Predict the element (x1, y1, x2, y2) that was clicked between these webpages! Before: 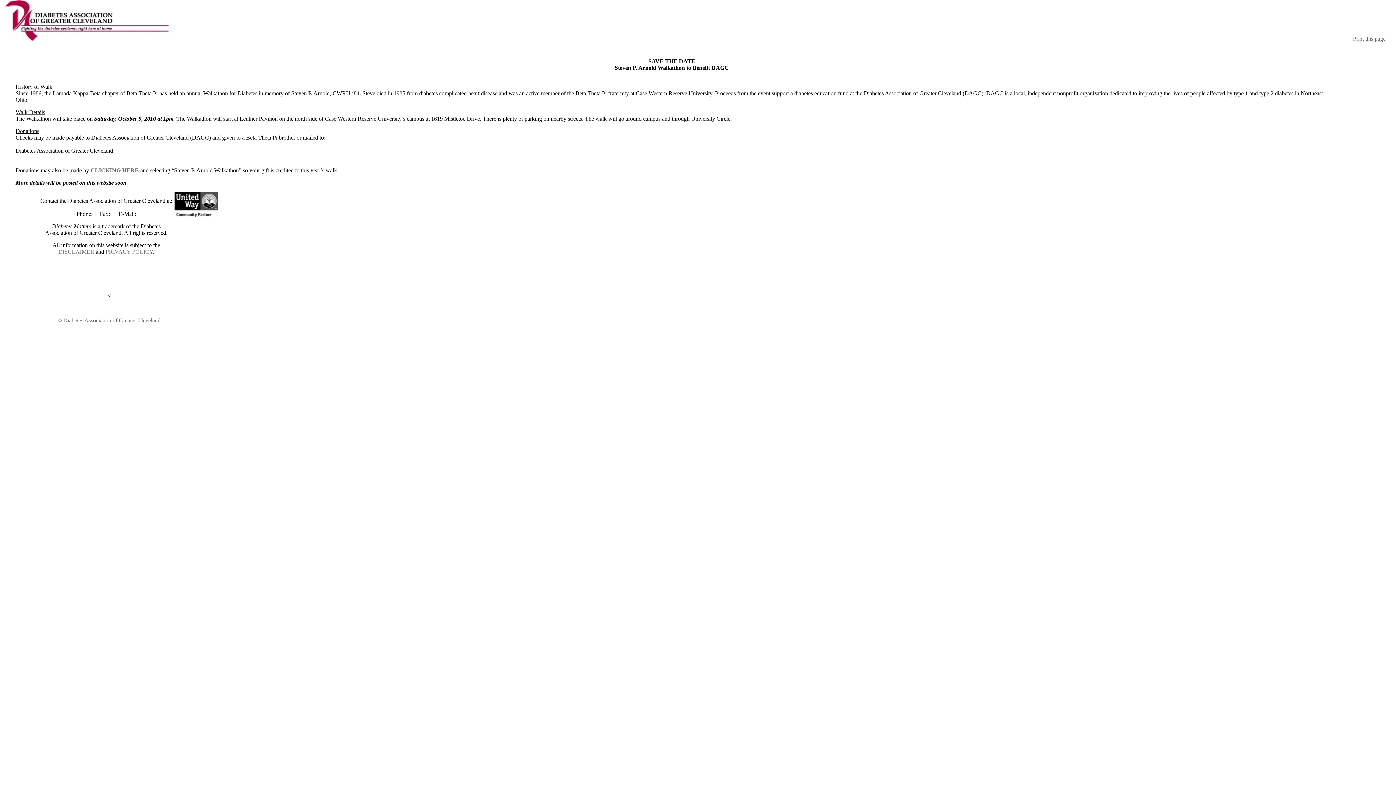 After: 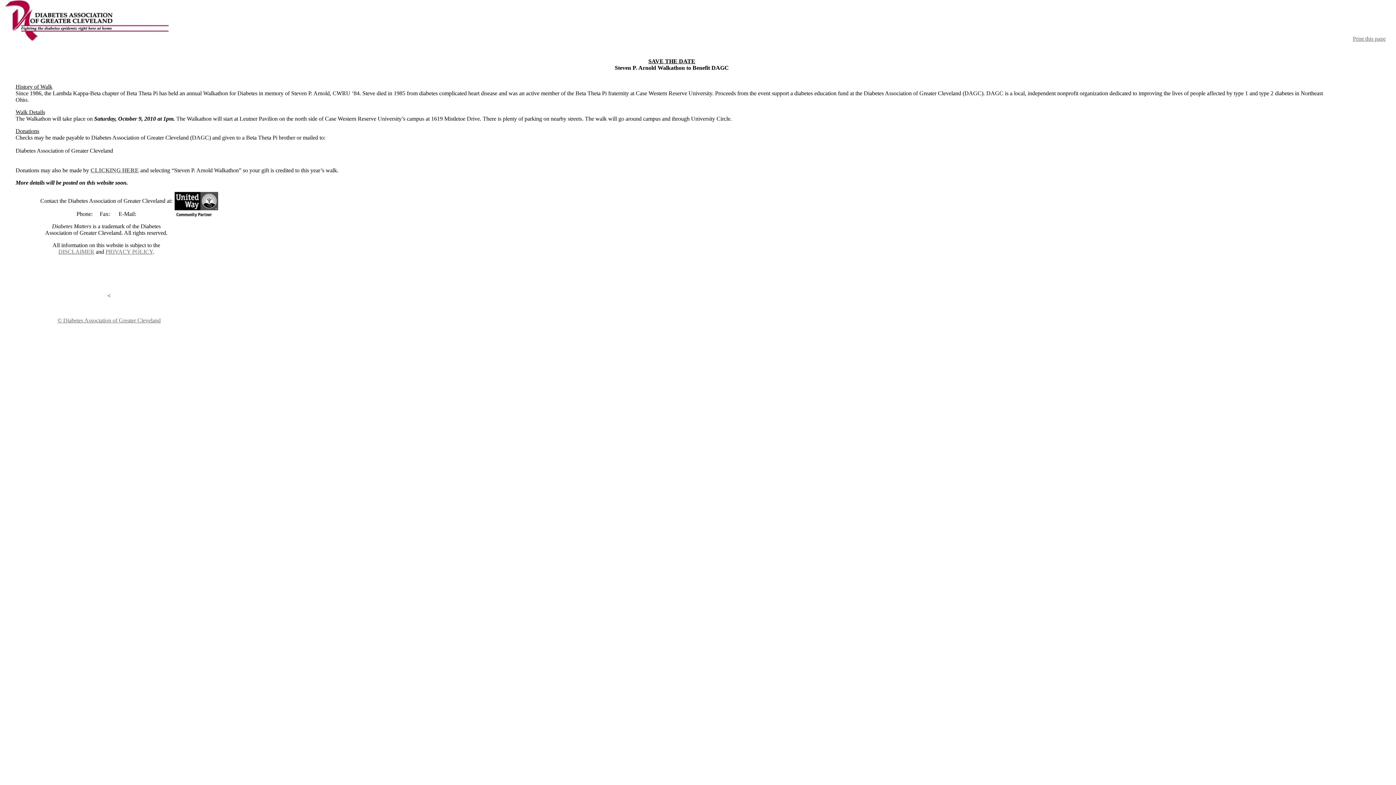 Action: bbox: (174, 212, 218, 218)